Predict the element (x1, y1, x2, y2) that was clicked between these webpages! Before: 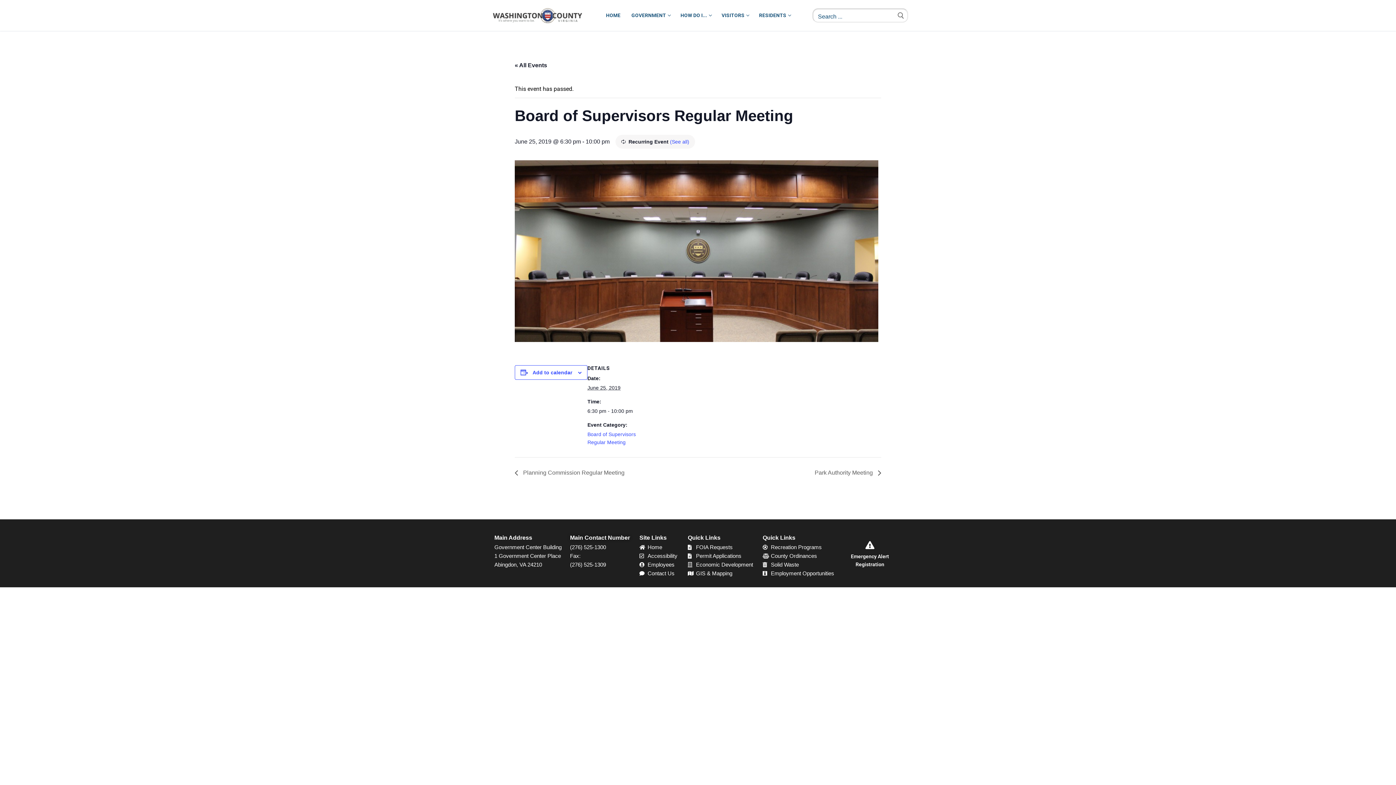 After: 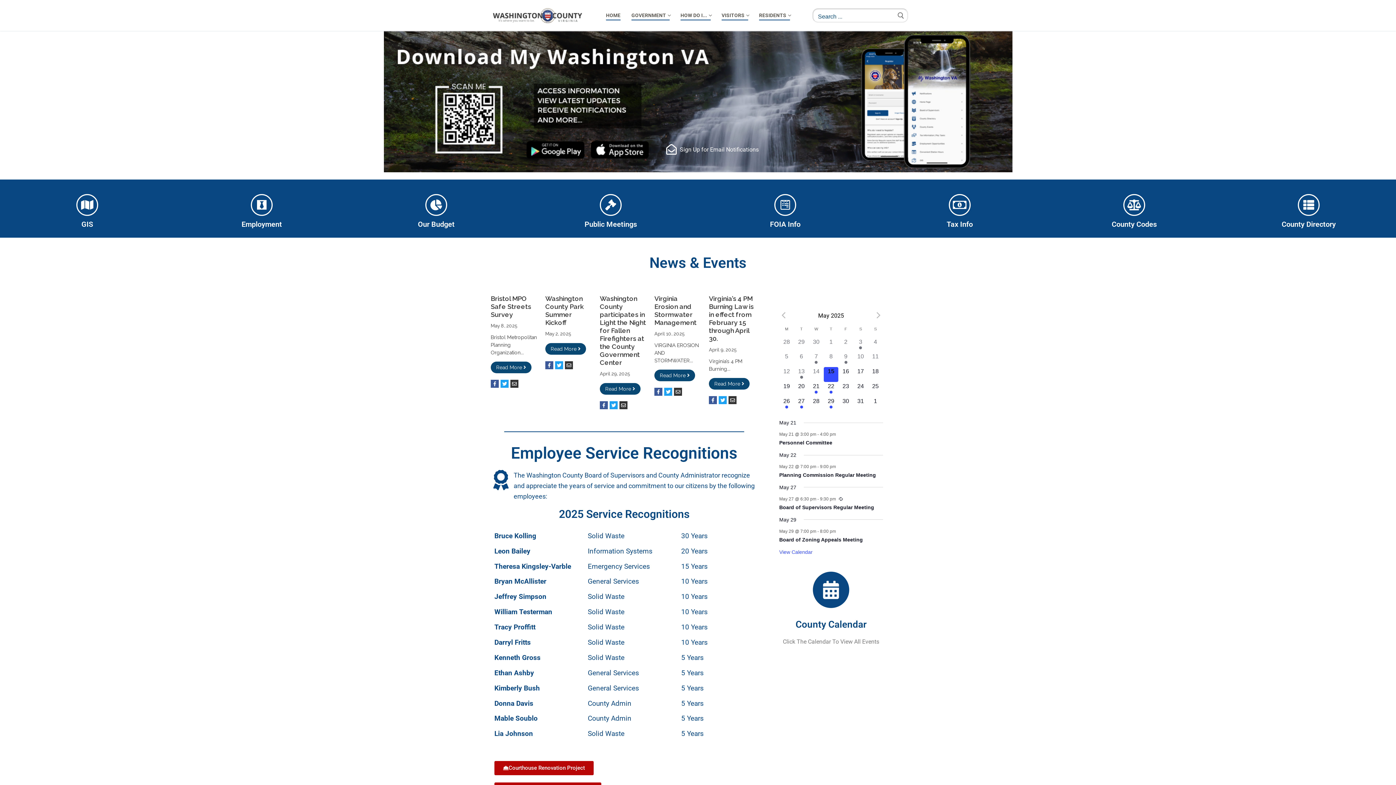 Action: bbox: (626, 8, 674, 22) label: GOVERNMENT
 